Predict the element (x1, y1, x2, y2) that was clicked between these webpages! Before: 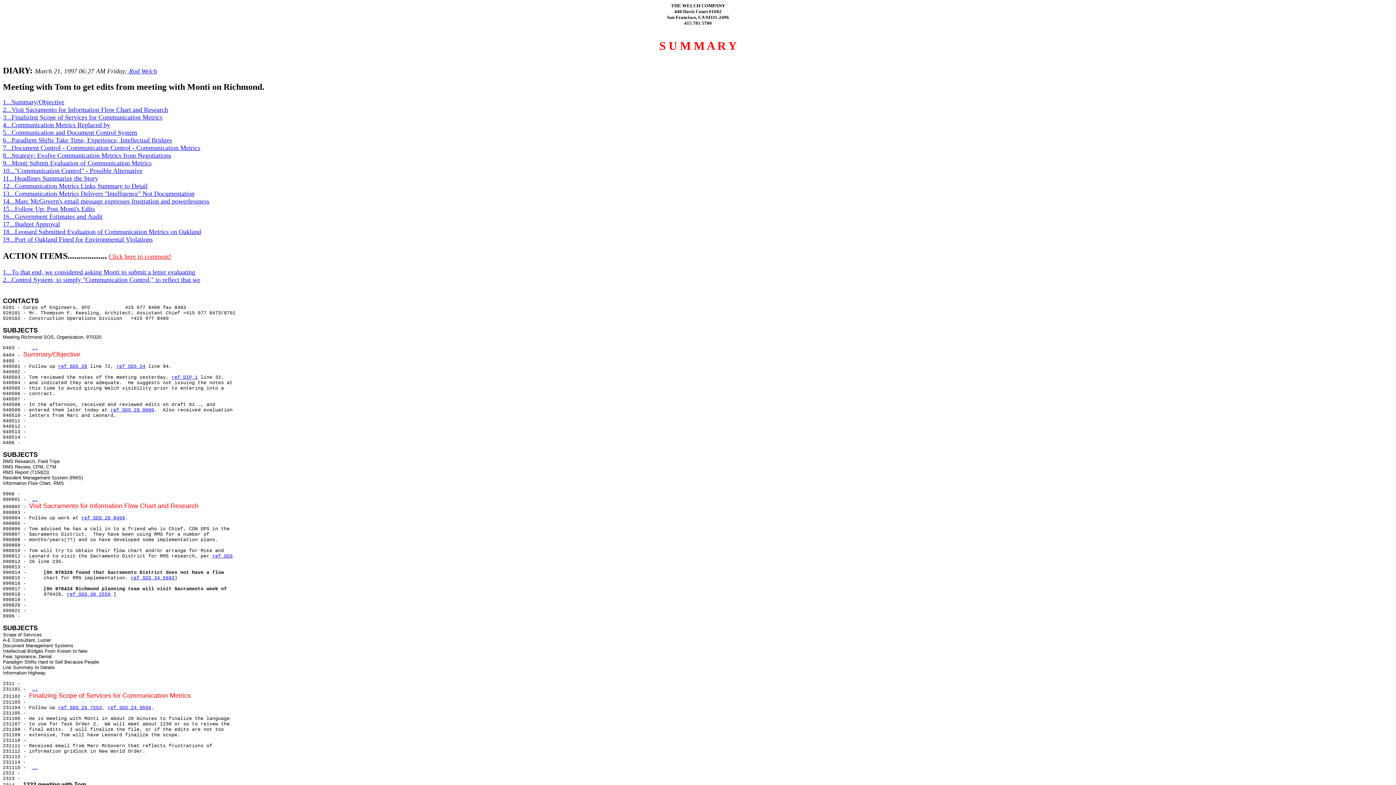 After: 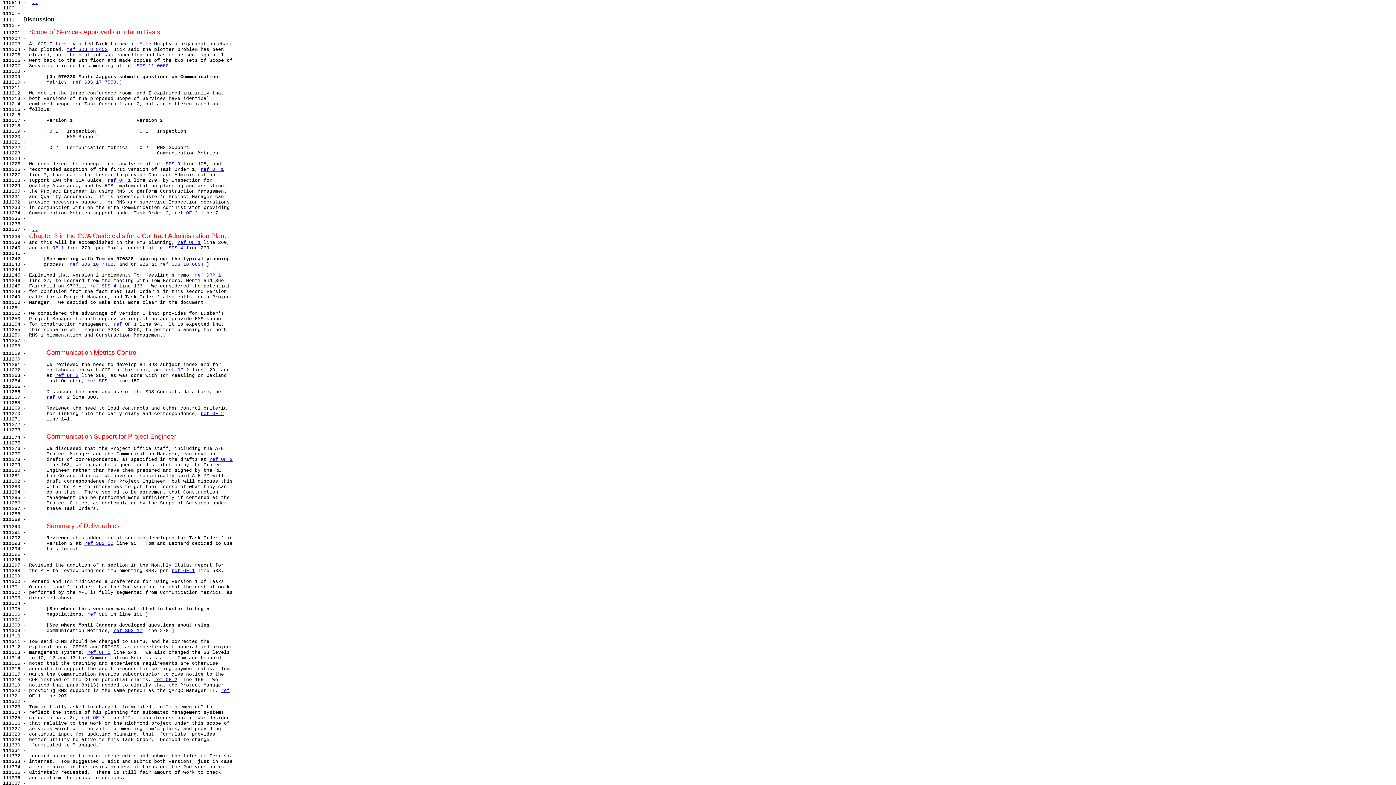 Action: label: ref SDS 24 9556 bbox: (107, 705, 151, 710)